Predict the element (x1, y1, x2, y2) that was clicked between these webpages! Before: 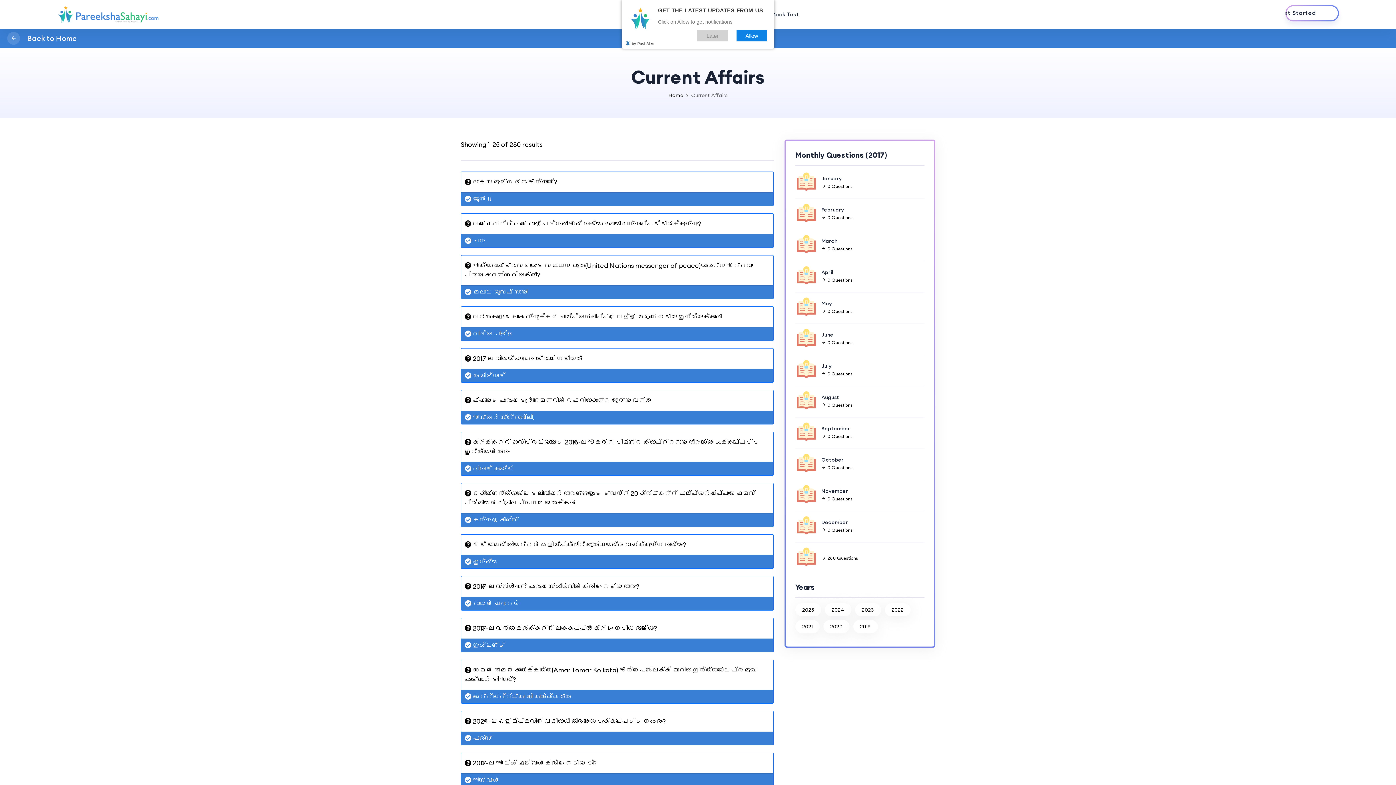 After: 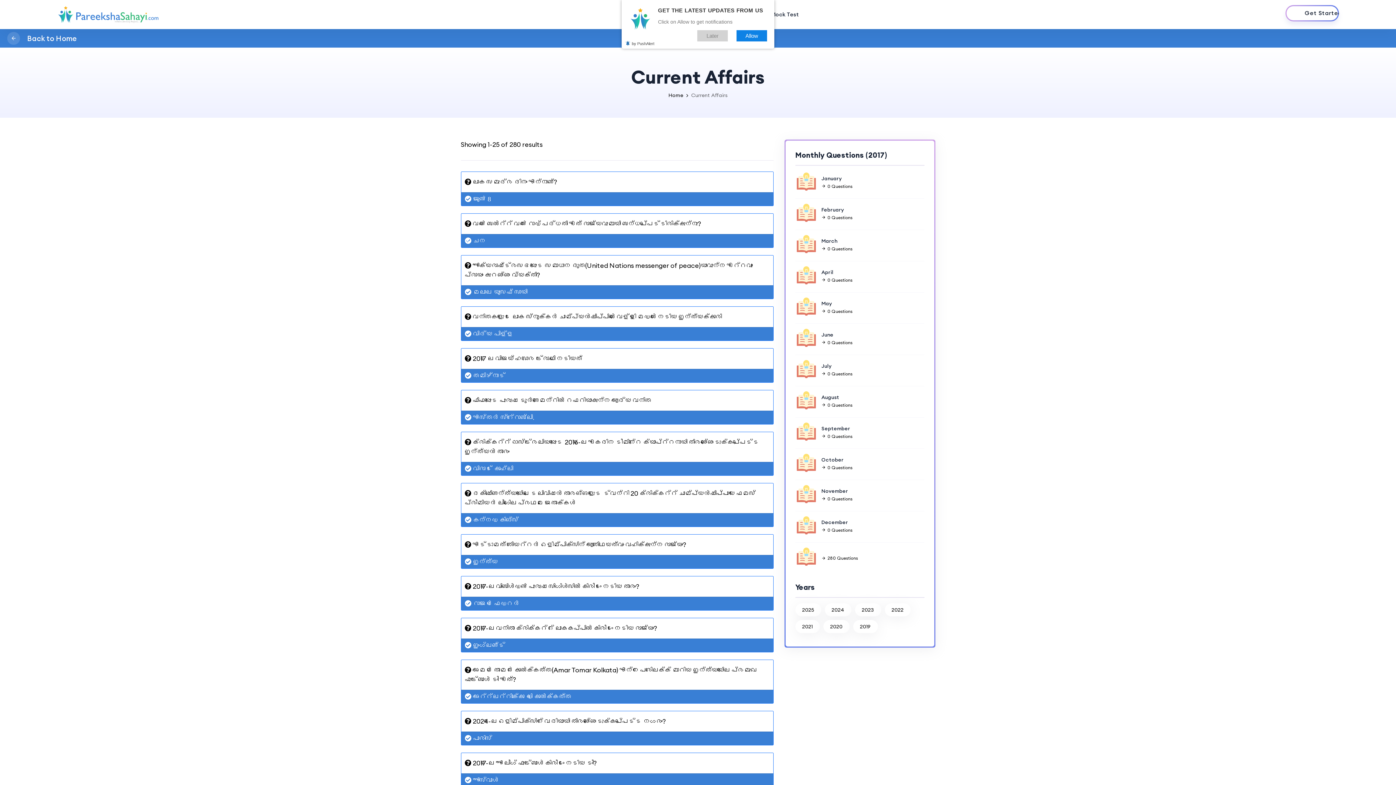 Action: bbox: (795, 327, 817, 349)